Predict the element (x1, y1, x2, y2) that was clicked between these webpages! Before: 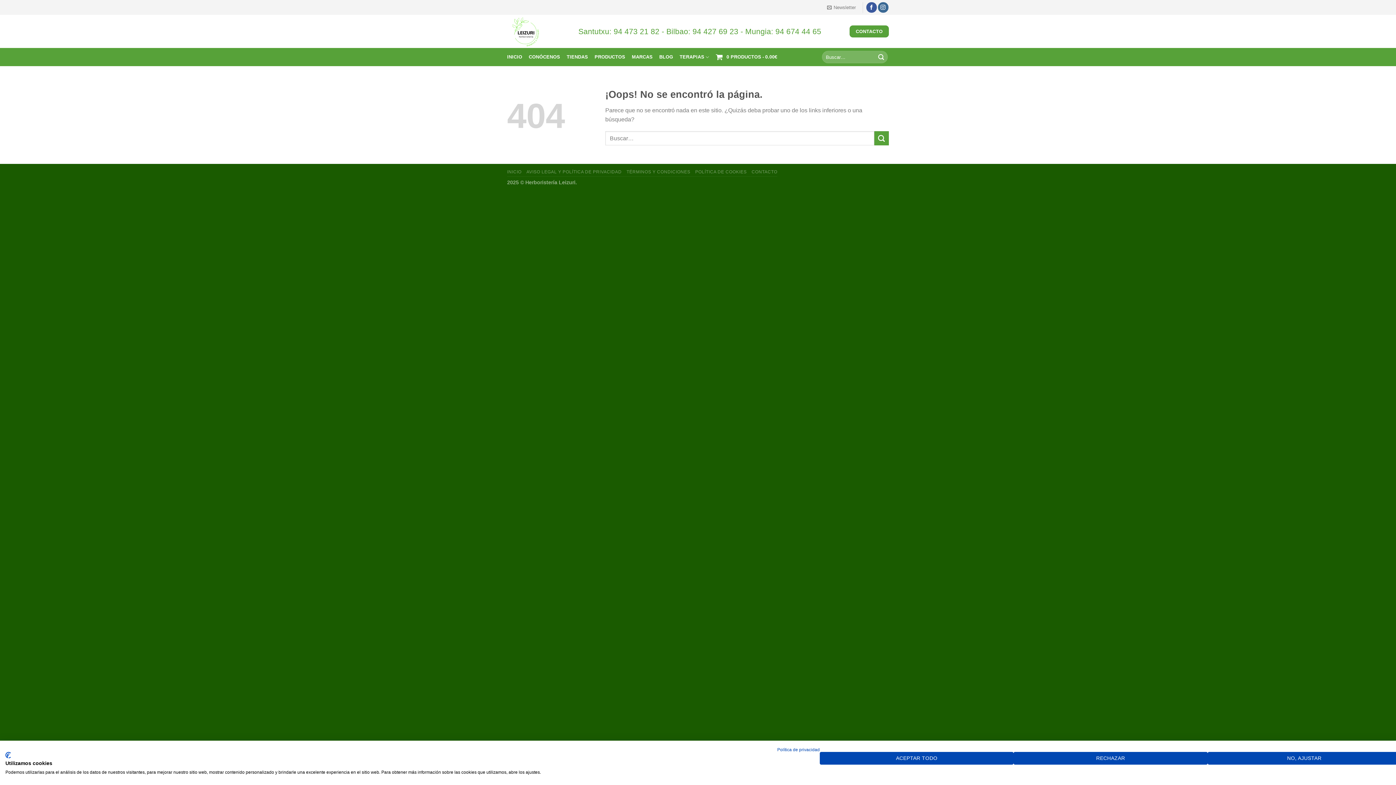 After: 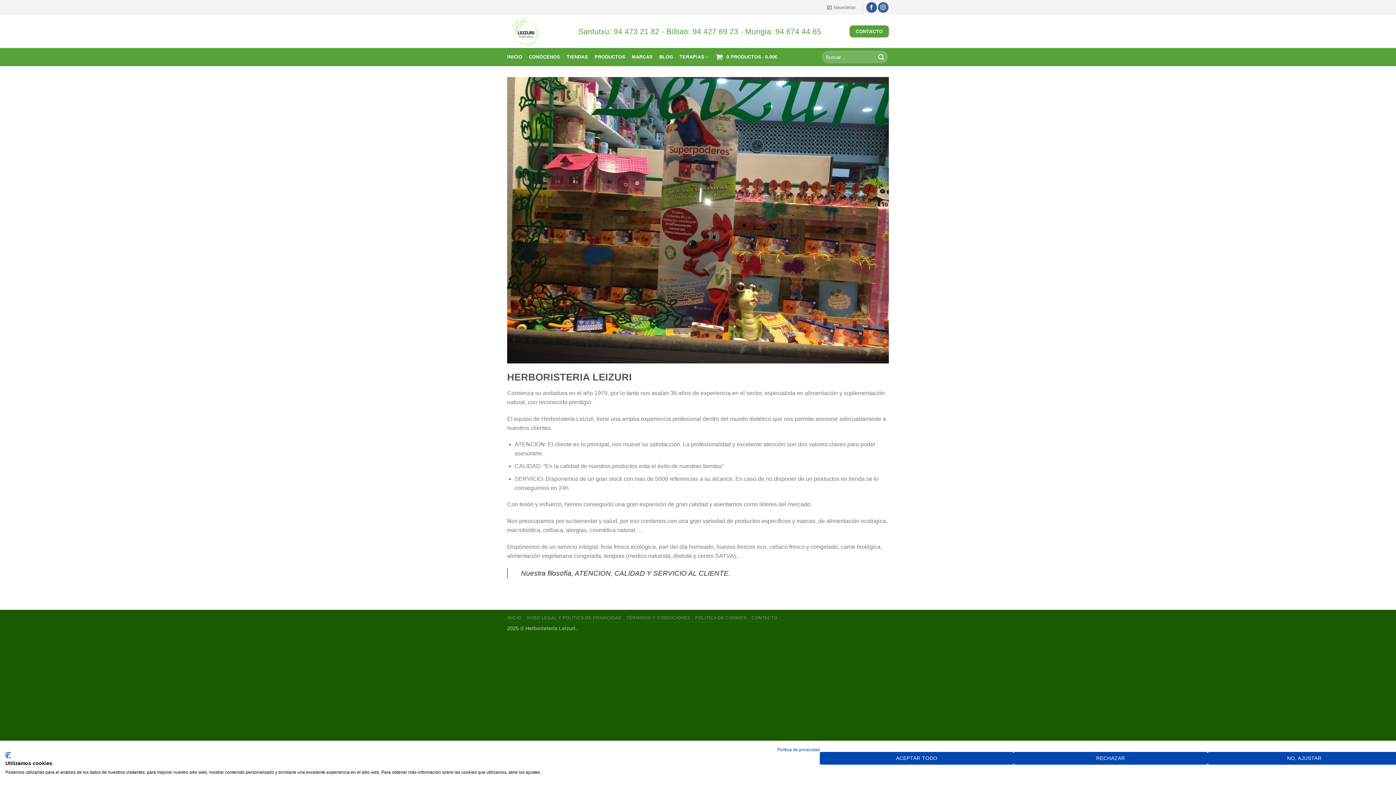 Action: bbox: (528, 48, 560, 66) label: CONÓCENOS